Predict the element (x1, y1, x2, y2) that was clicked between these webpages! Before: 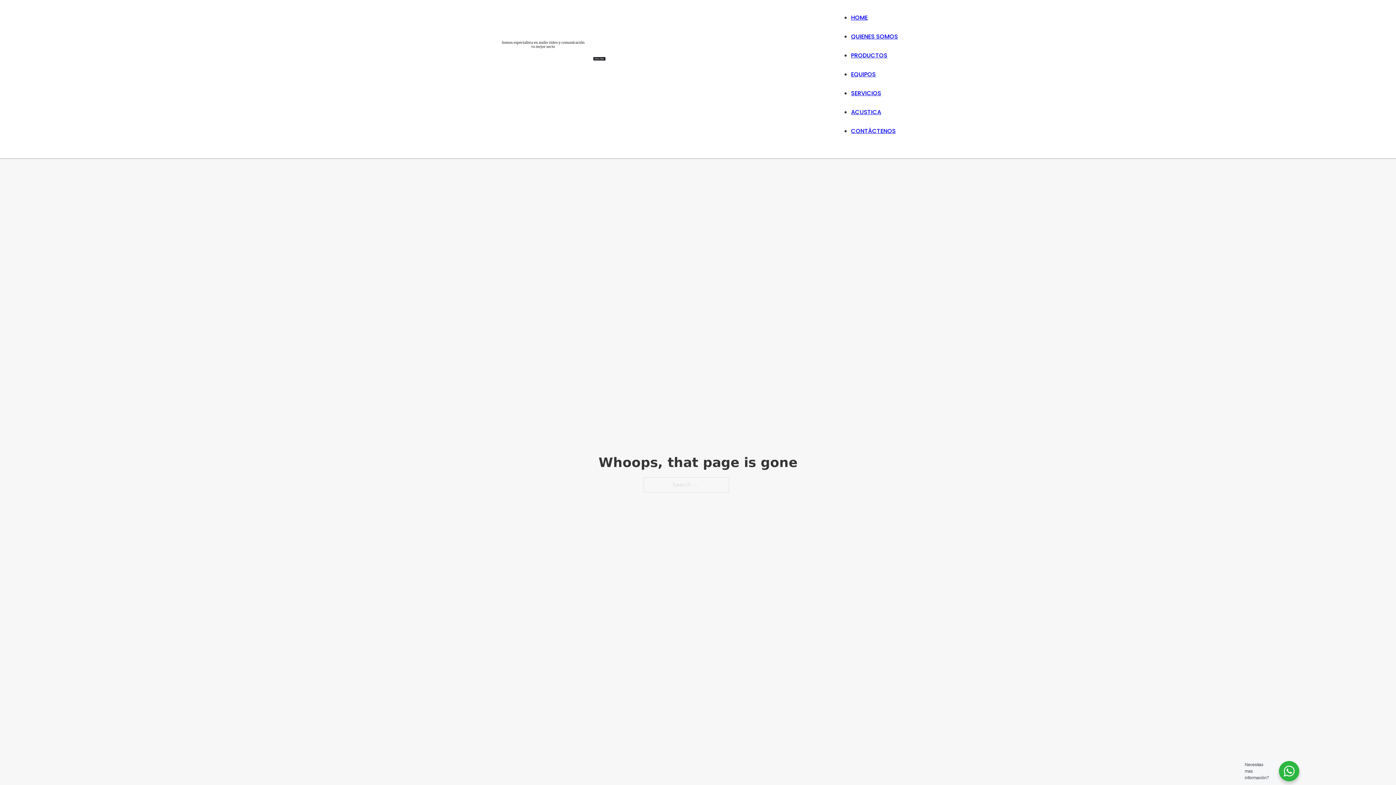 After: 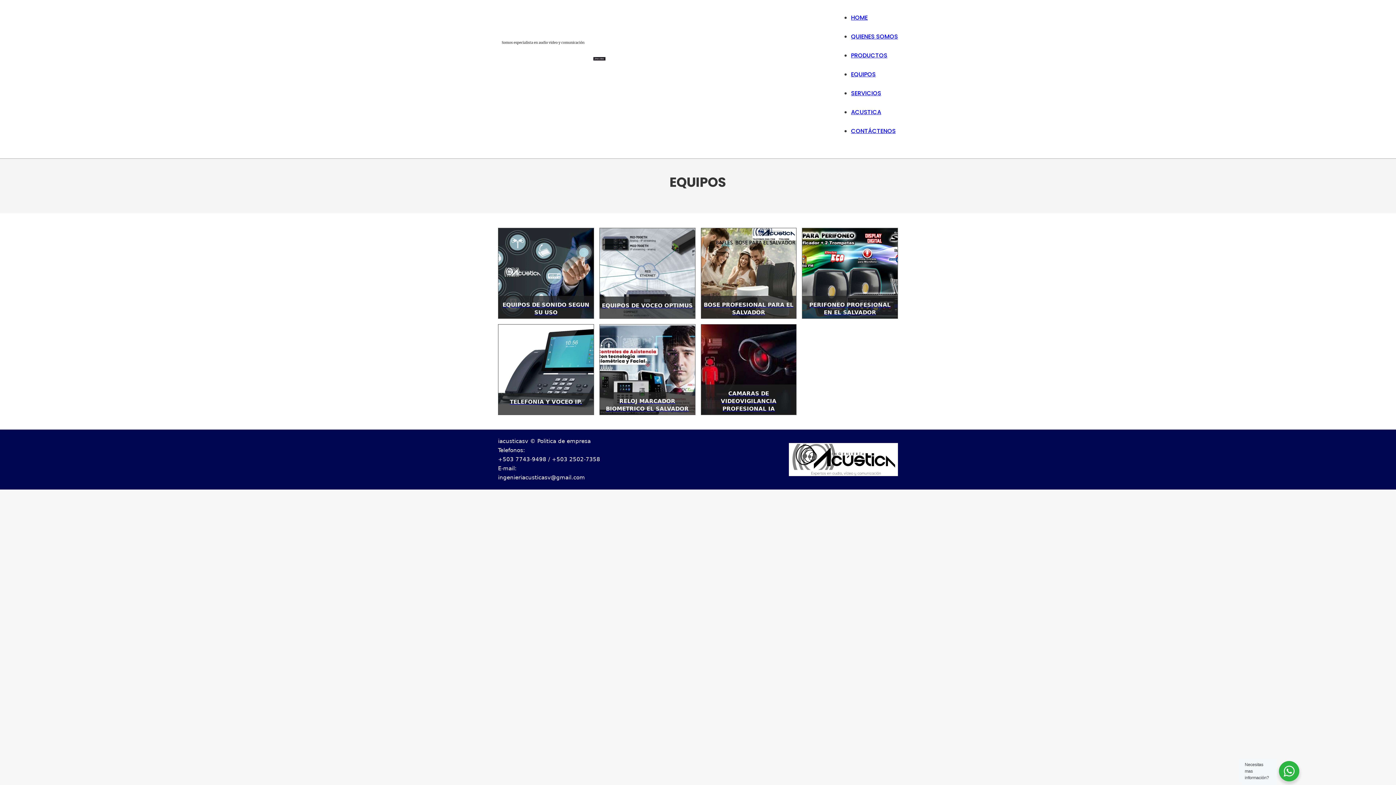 Action: label: EQUIPOS bbox: (851, 70, 876, 78)